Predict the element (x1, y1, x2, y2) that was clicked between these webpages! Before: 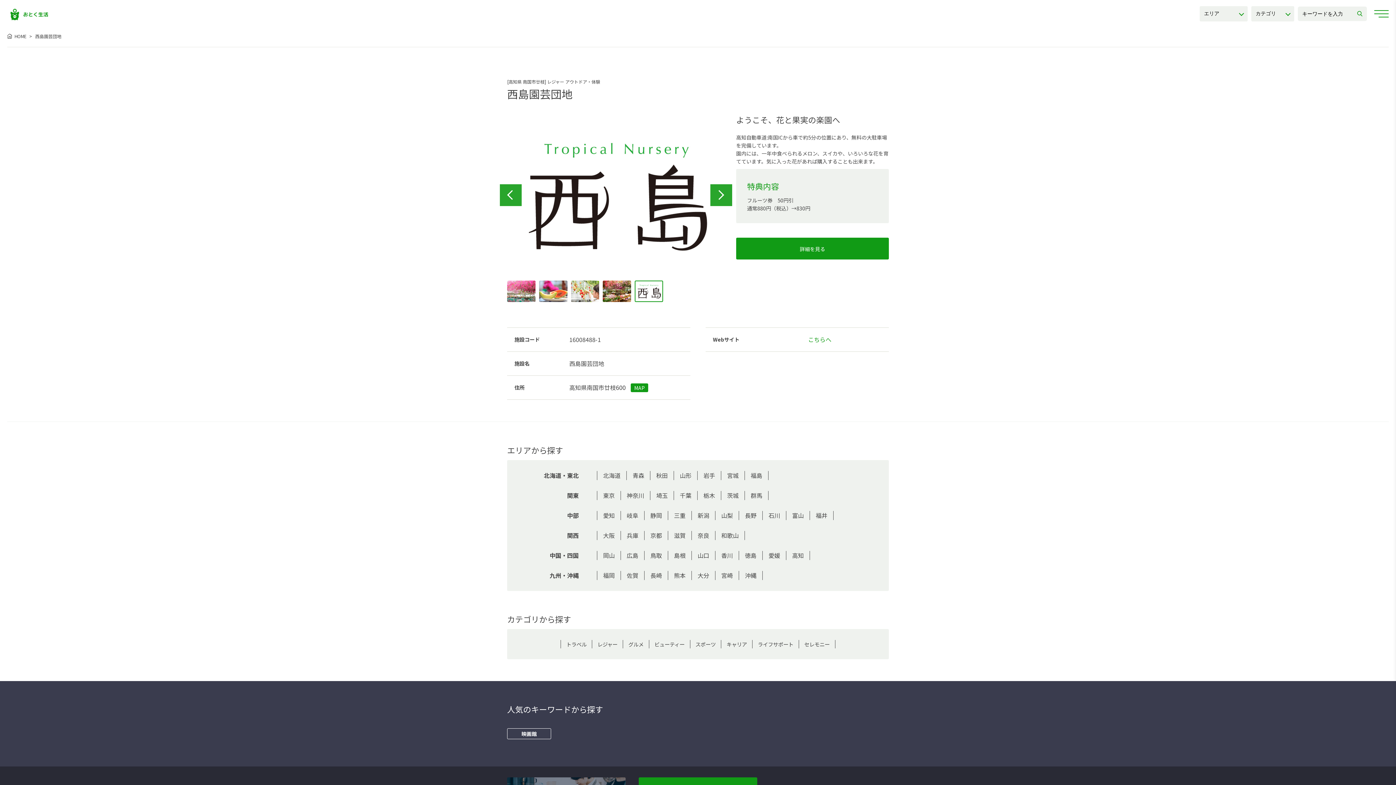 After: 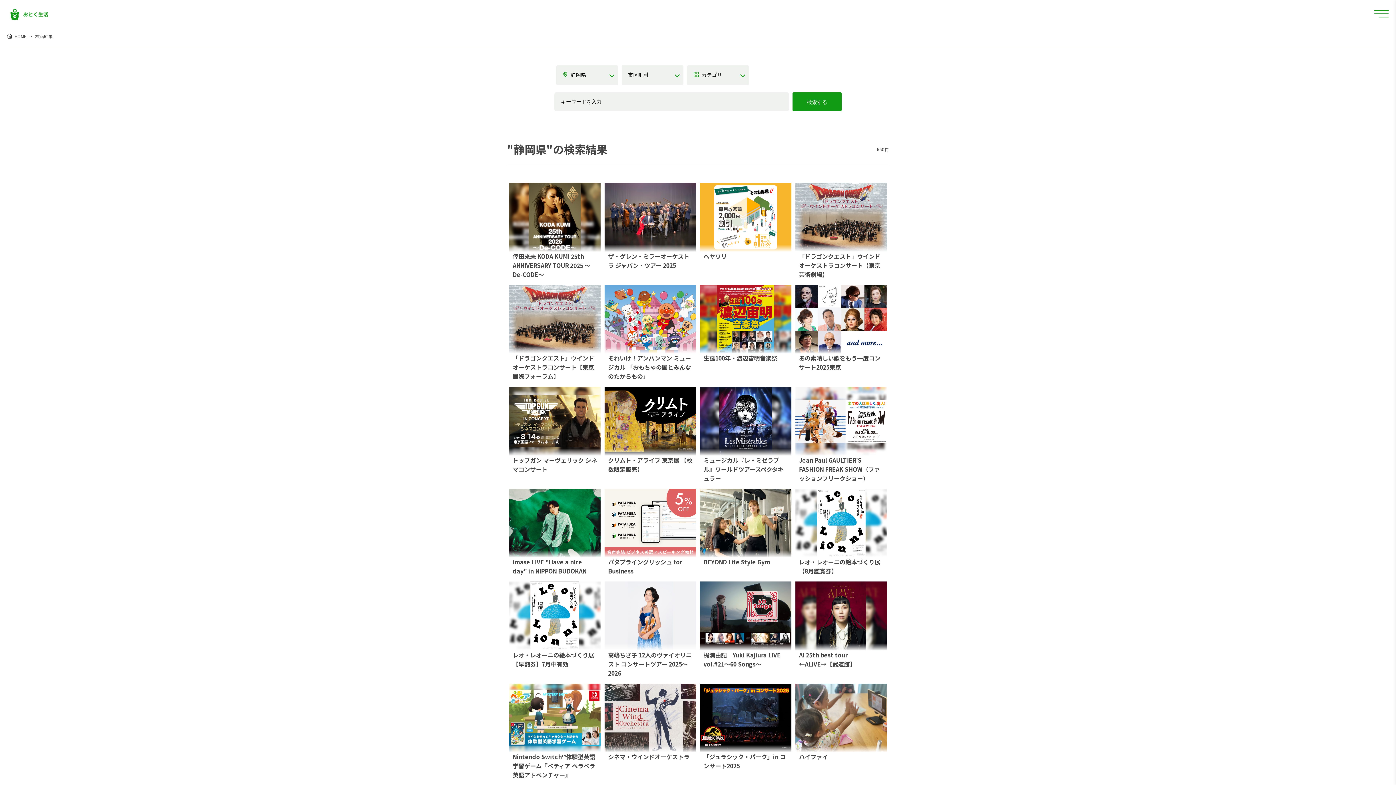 Action: bbox: (650, 511, 662, 519) label: 静岡